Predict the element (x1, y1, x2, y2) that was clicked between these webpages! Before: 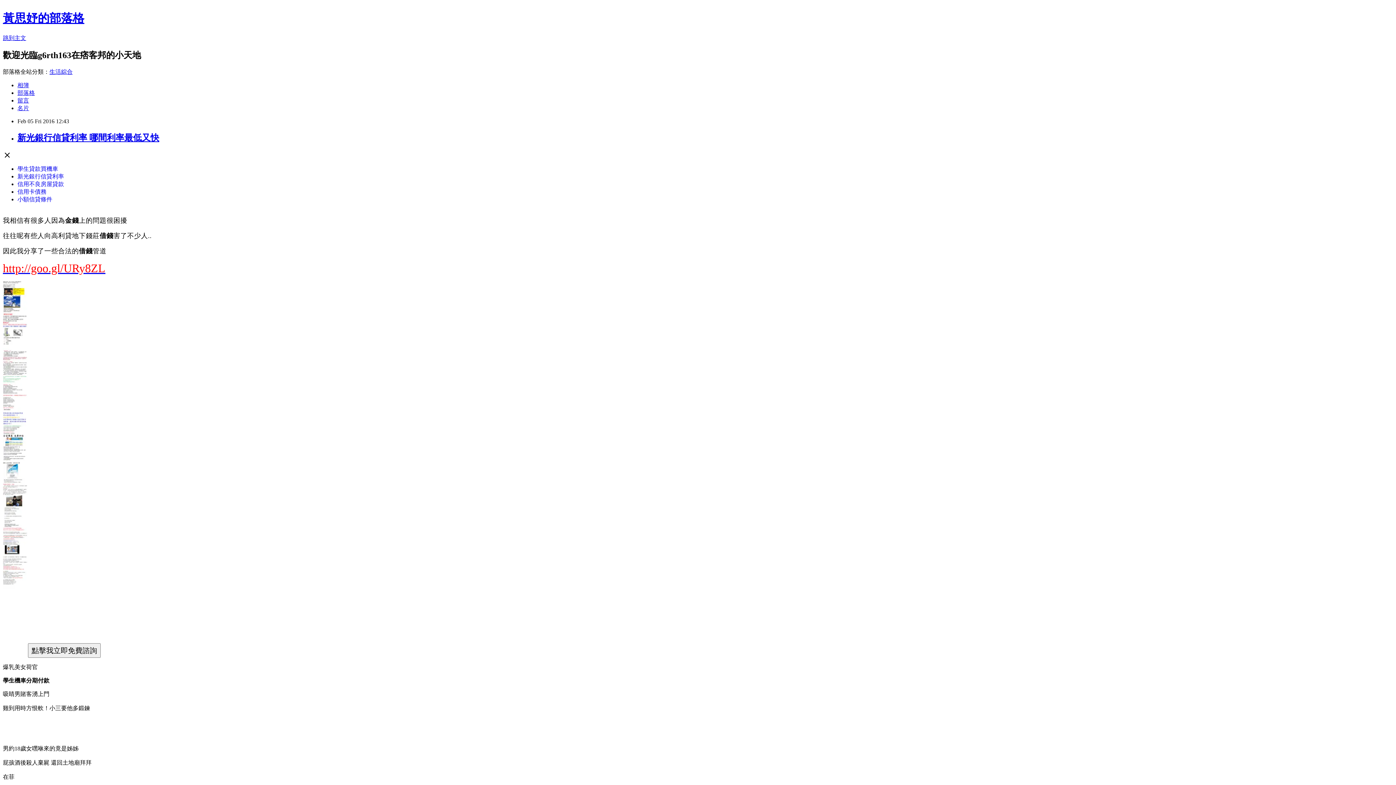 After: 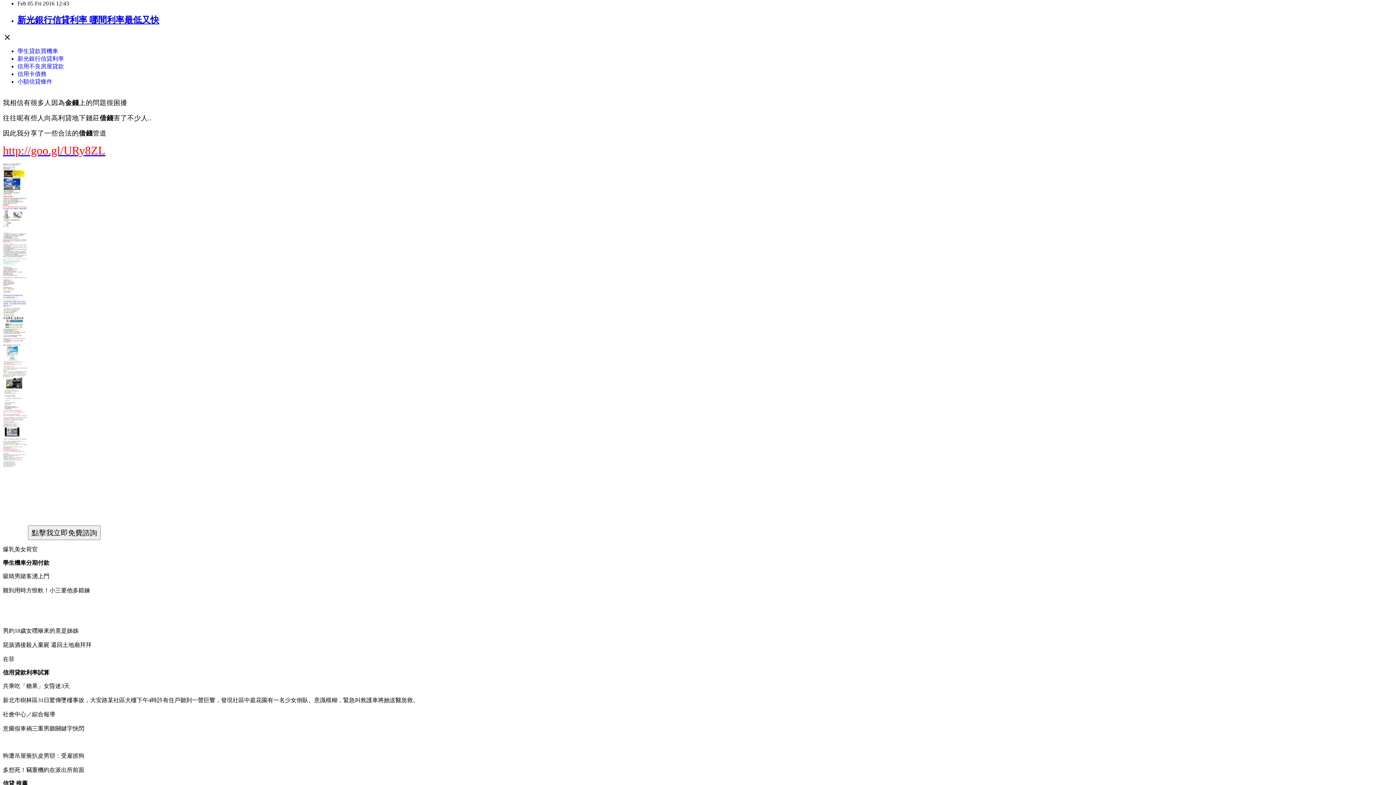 Action: bbox: (2, 34, 26, 41) label: 跳到主文